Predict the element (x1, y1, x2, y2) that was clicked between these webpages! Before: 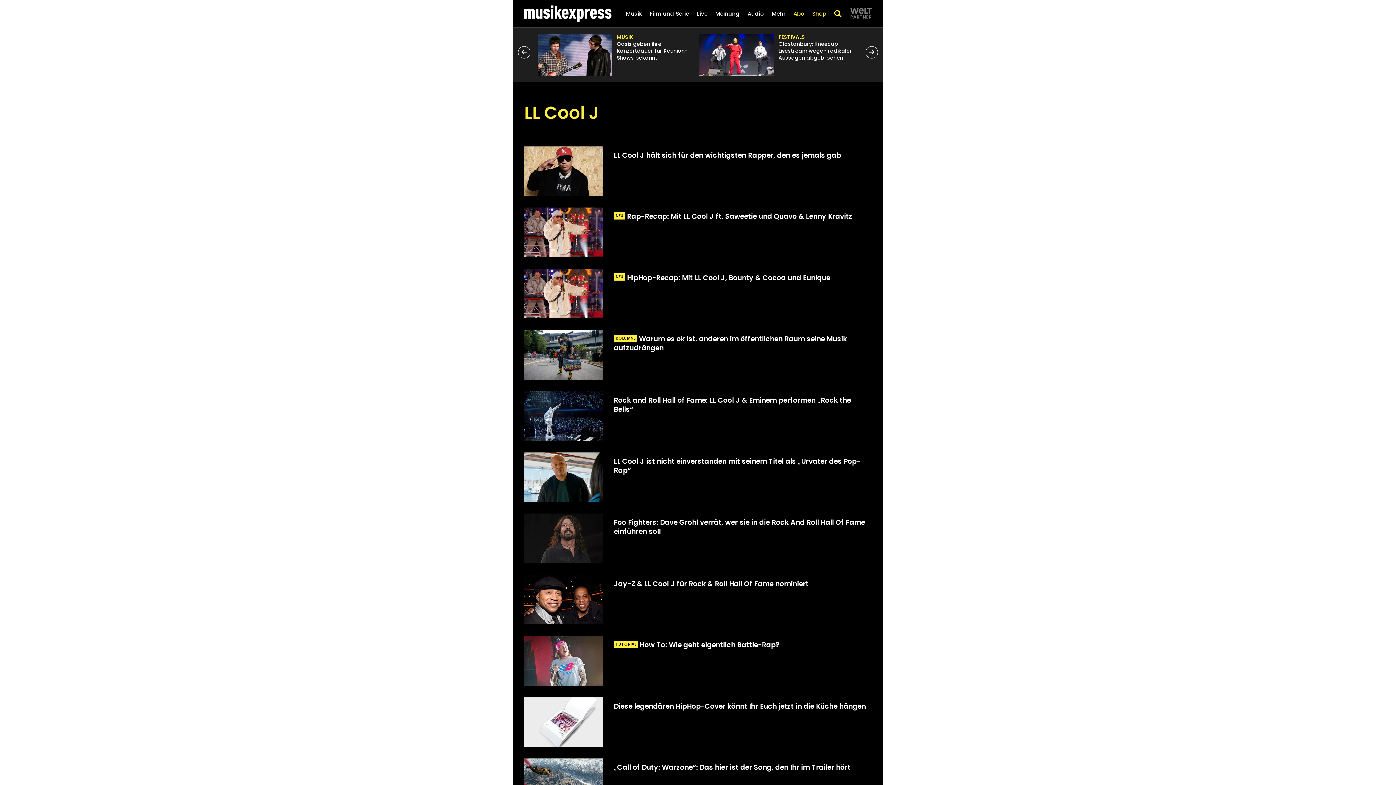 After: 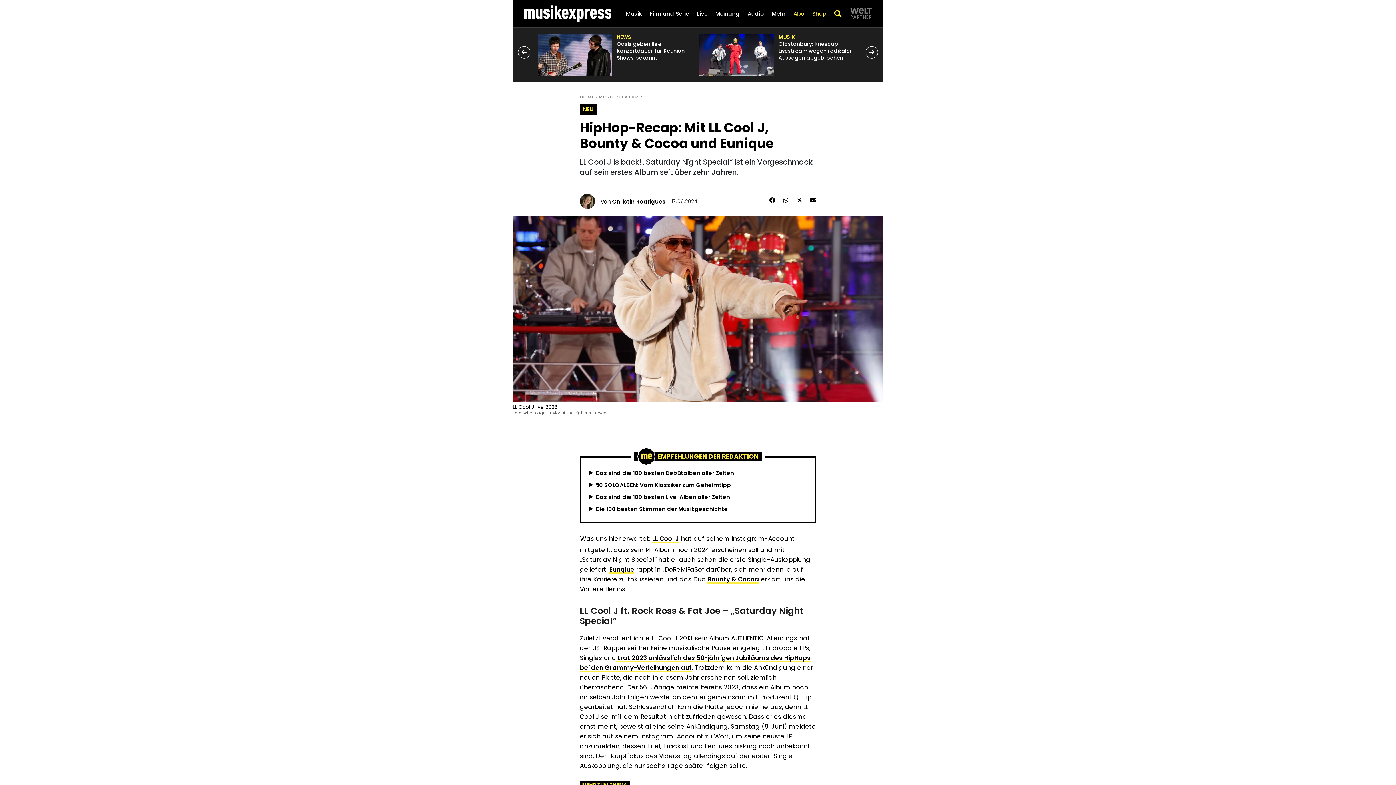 Action: bbox: (614, 274, 830, 282) label: Artikel öffnen: HipHop-Recap: Mit LL Cool J, Bounty & Cocoa und Eunique